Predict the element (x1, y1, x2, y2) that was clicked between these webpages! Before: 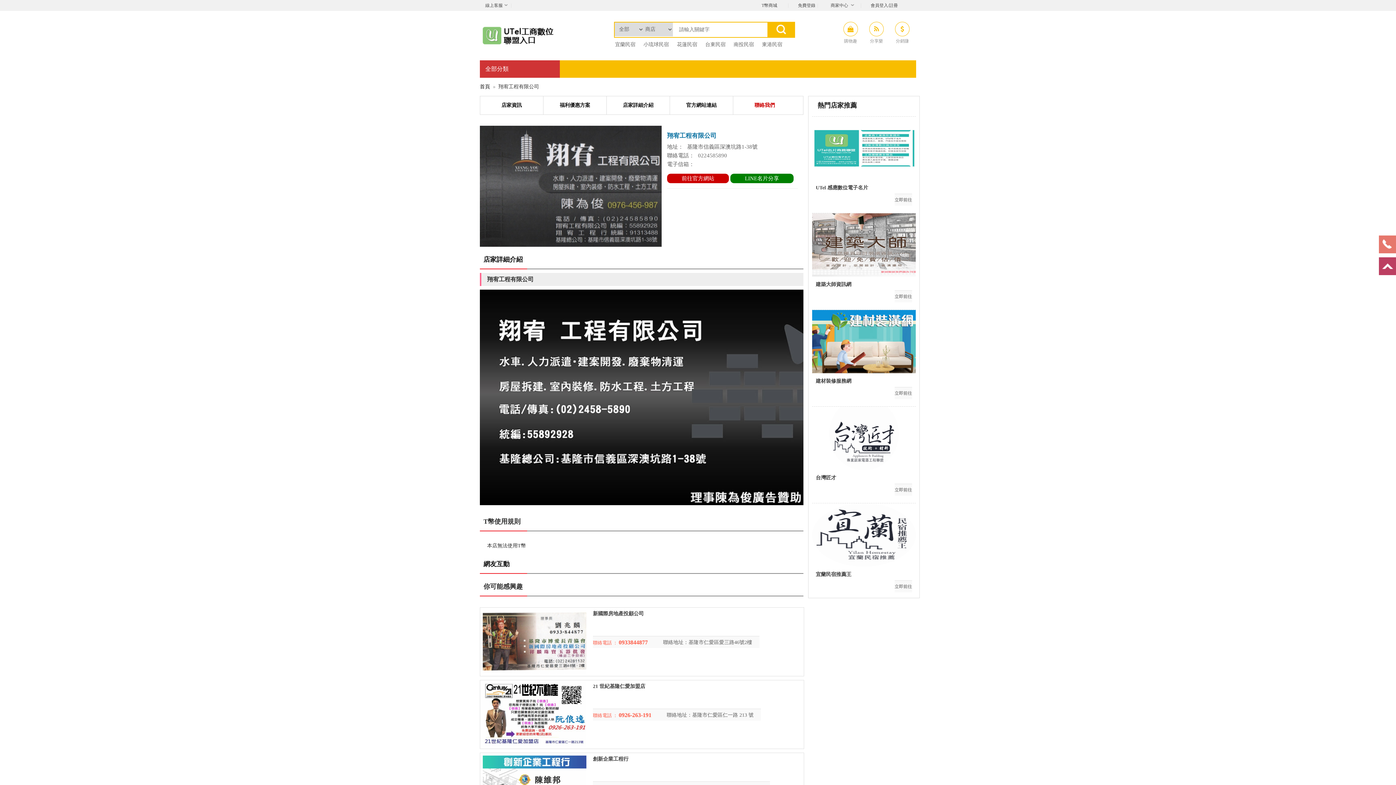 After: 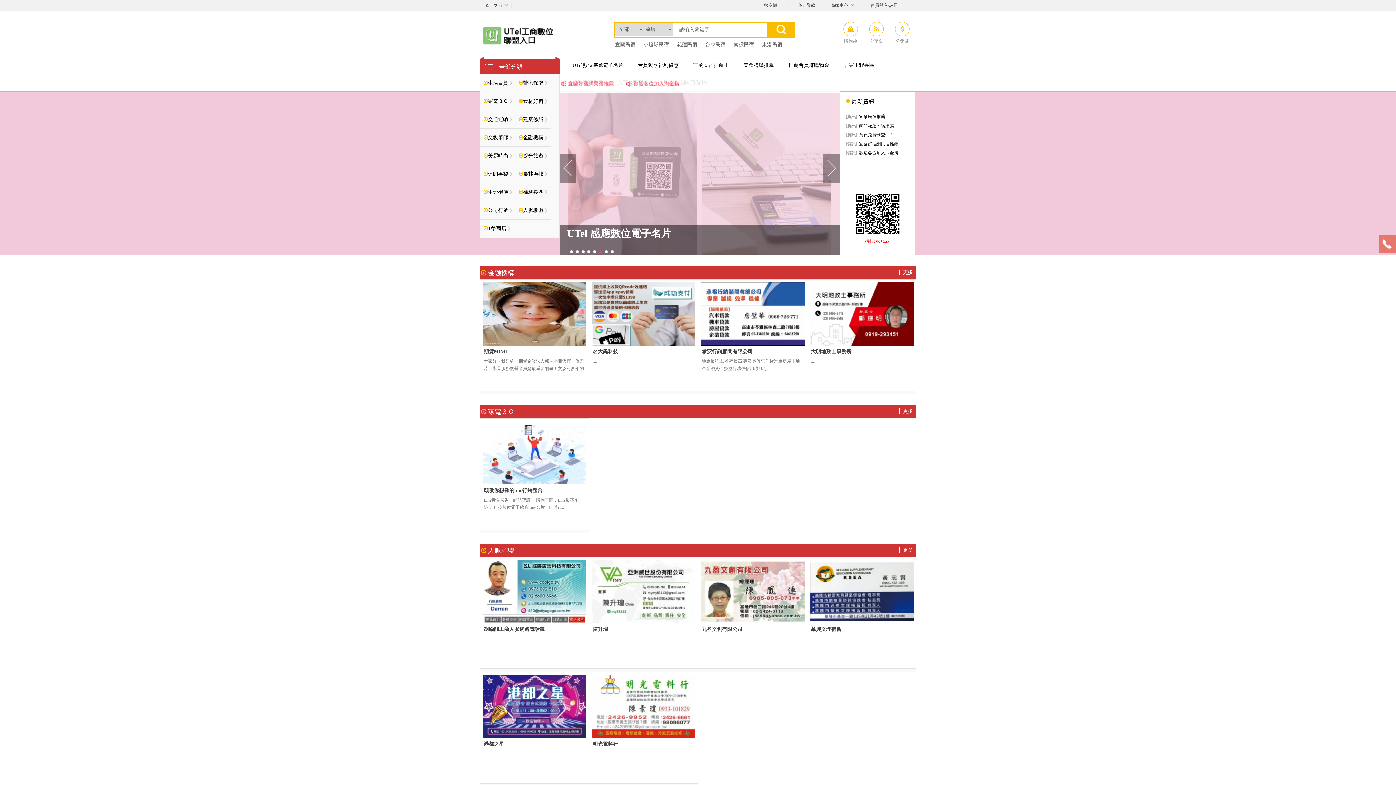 Action: bbox: (480, 84, 490, 89) label: 首頁